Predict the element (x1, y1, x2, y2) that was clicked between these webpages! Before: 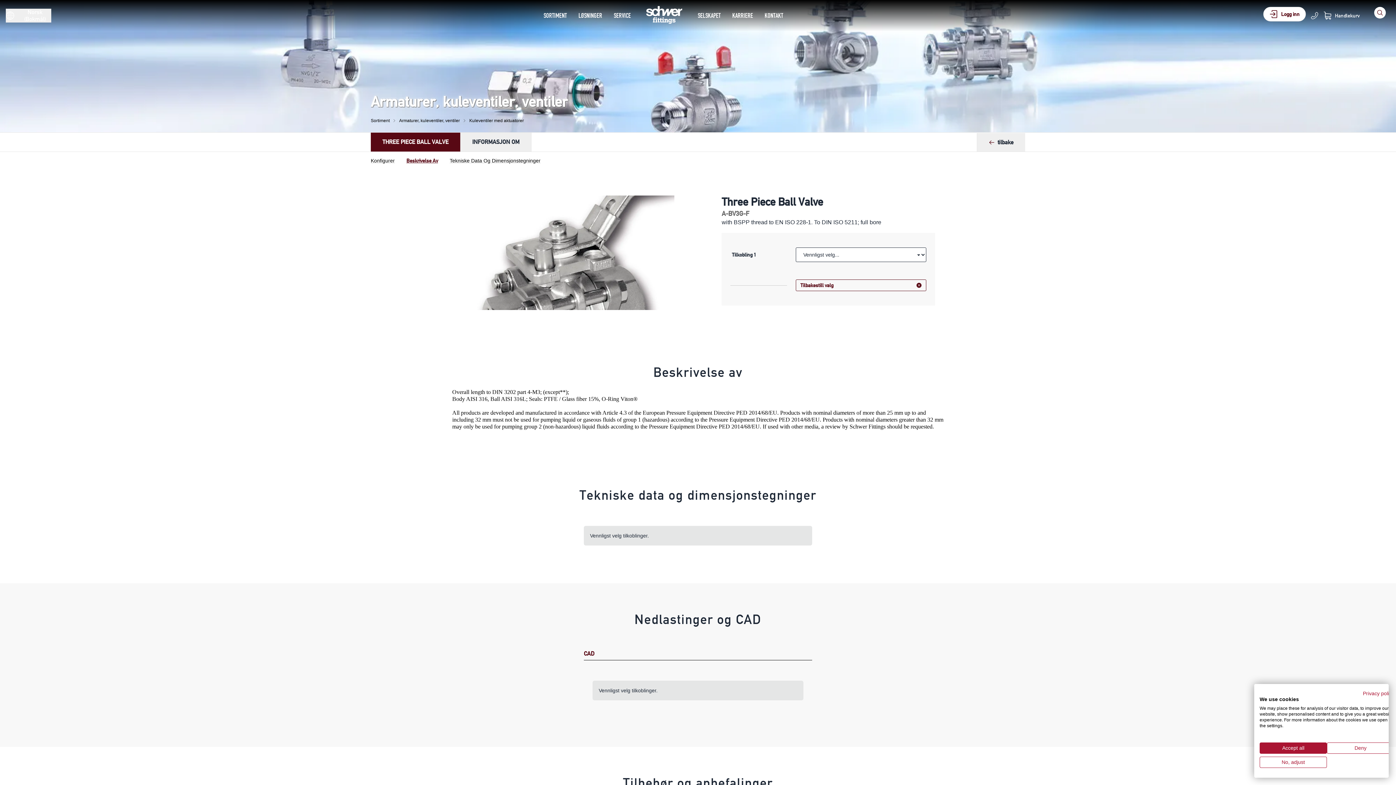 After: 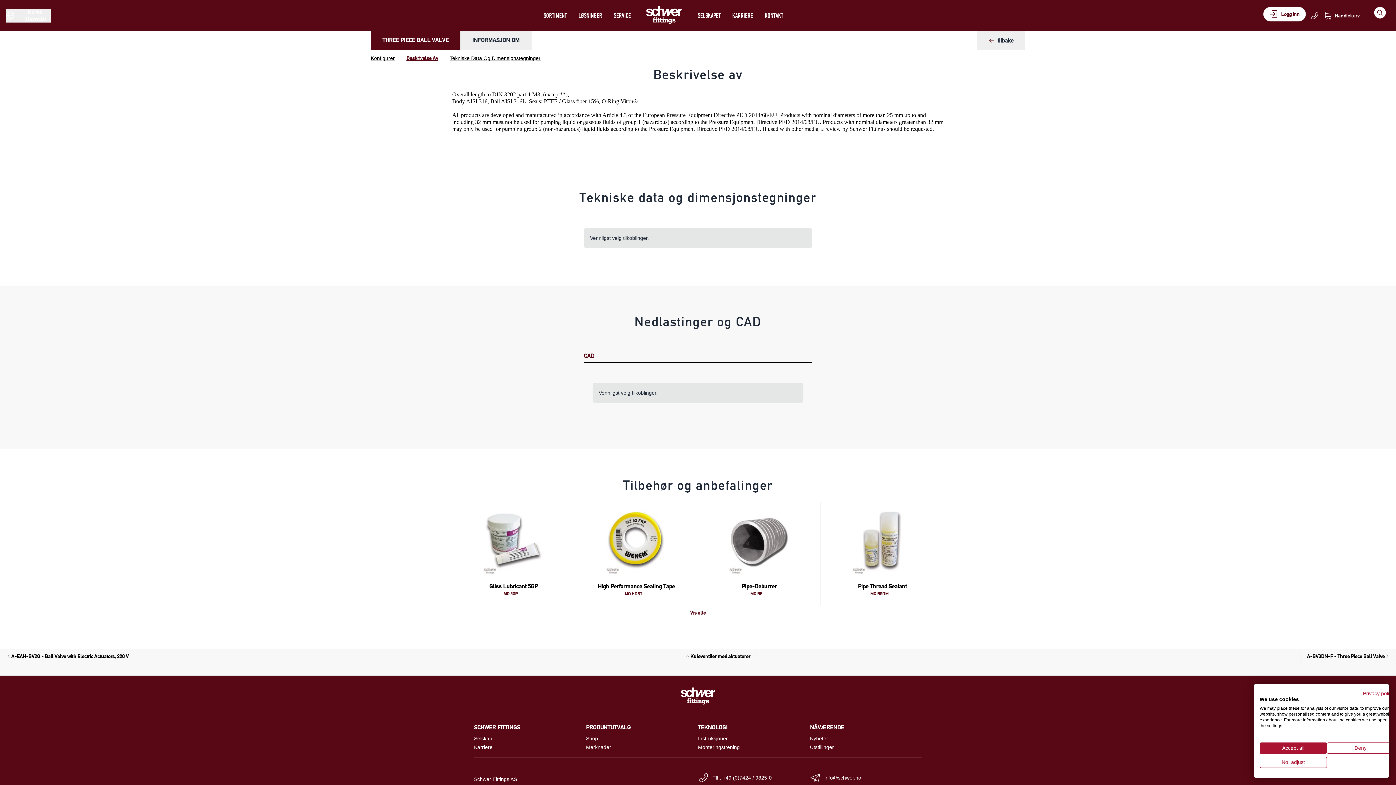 Action: label: Beskrivelse Av bbox: (400, 152, 444, 169)